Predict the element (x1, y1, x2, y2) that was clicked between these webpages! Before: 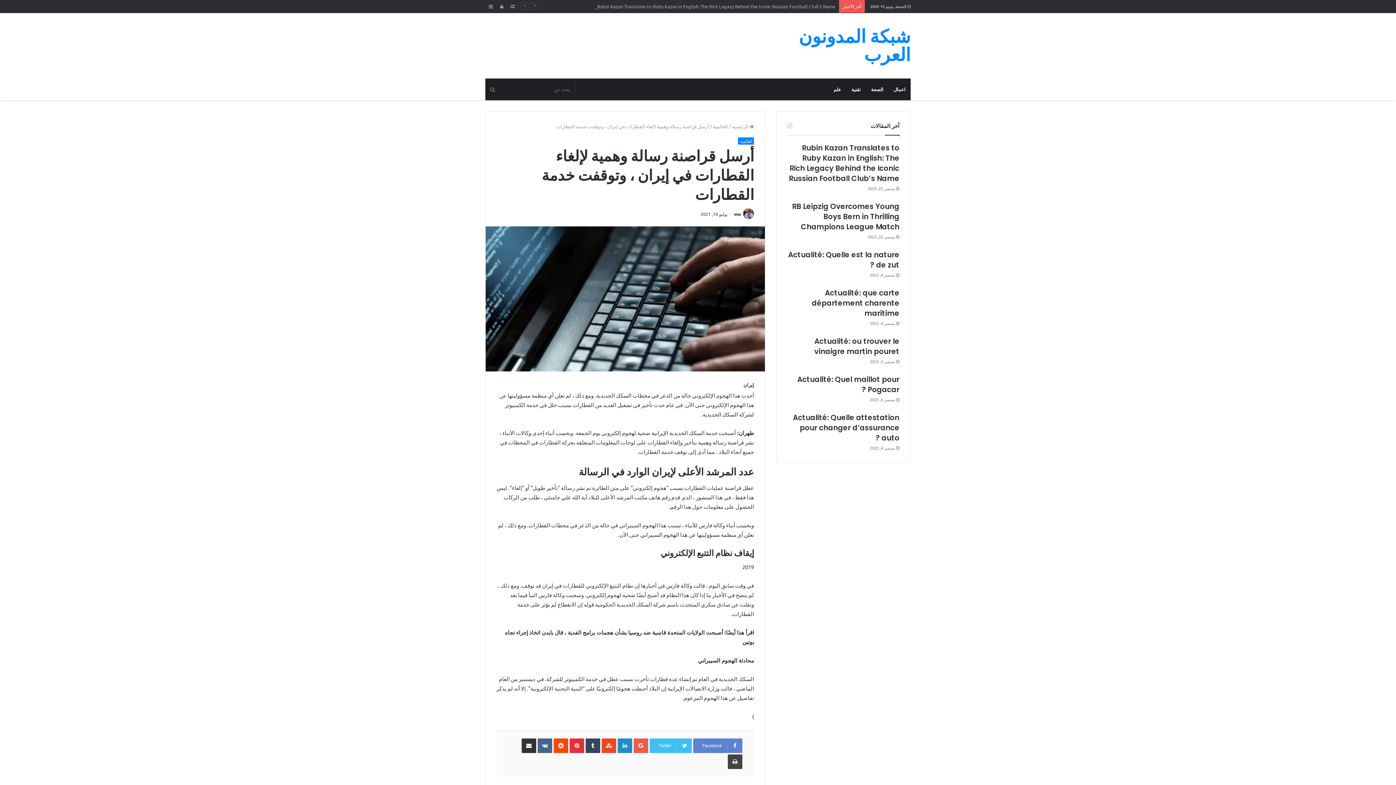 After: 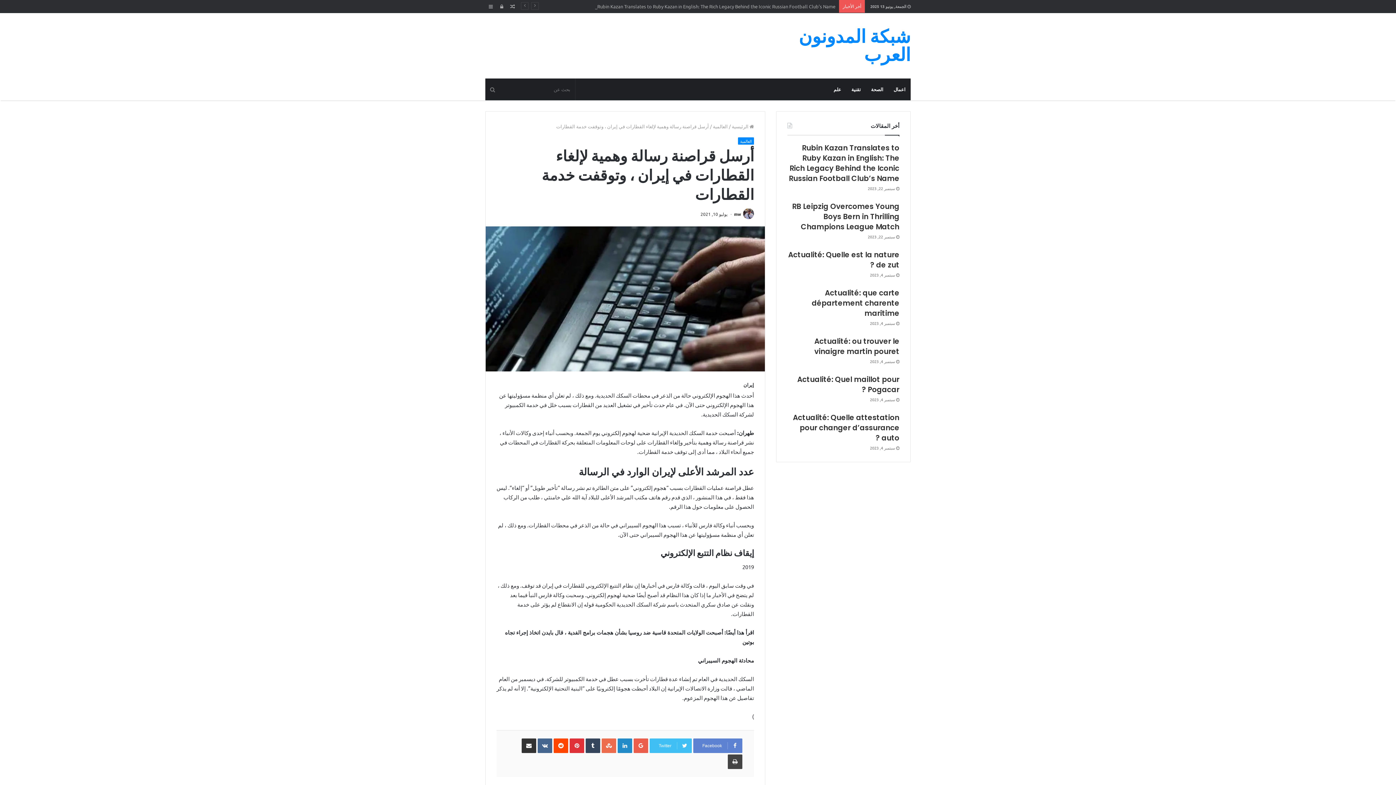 Action: bbox: (601, 738, 616, 753) label: ‏StumbleUpon